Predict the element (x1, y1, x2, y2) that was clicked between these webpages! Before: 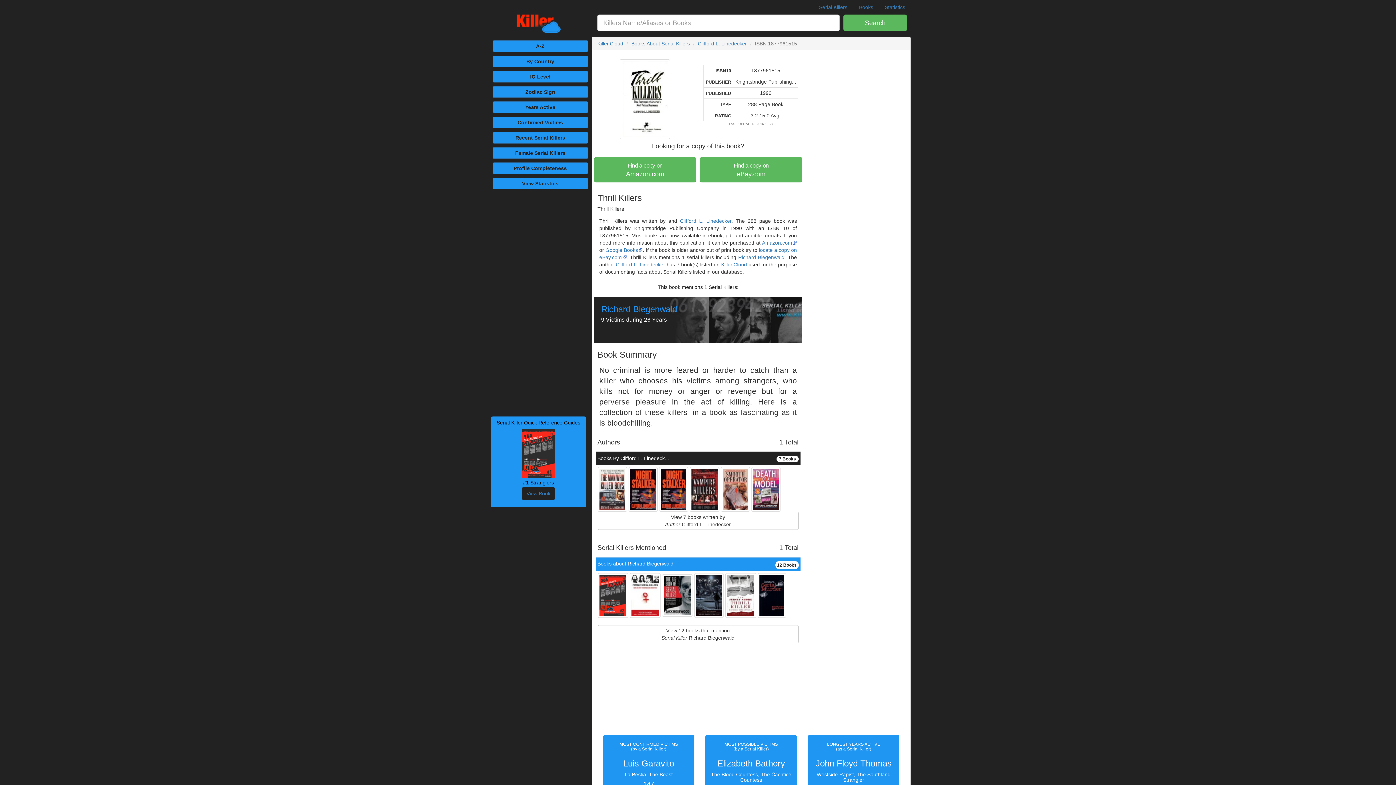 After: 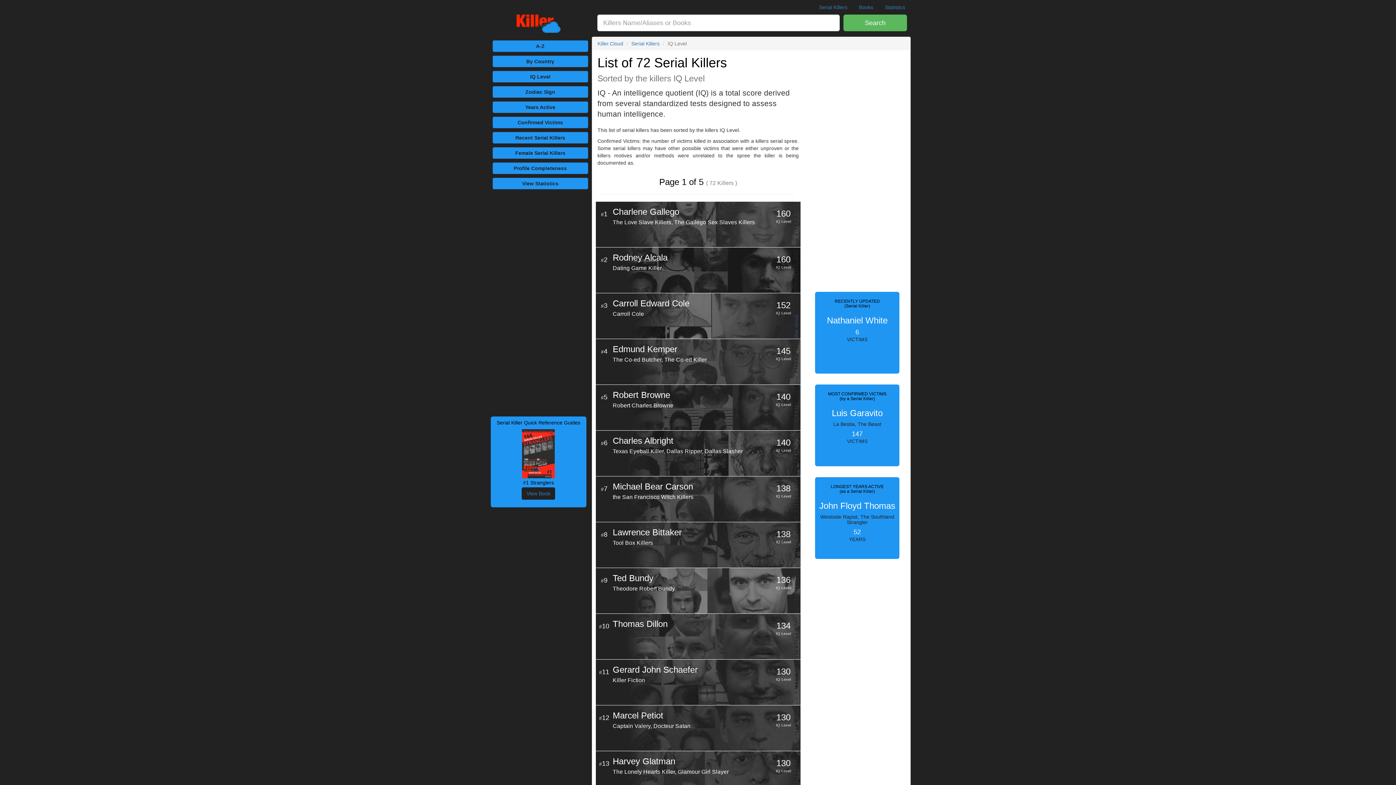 Action: bbox: (492, 70, 588, 82) label: IQ Level